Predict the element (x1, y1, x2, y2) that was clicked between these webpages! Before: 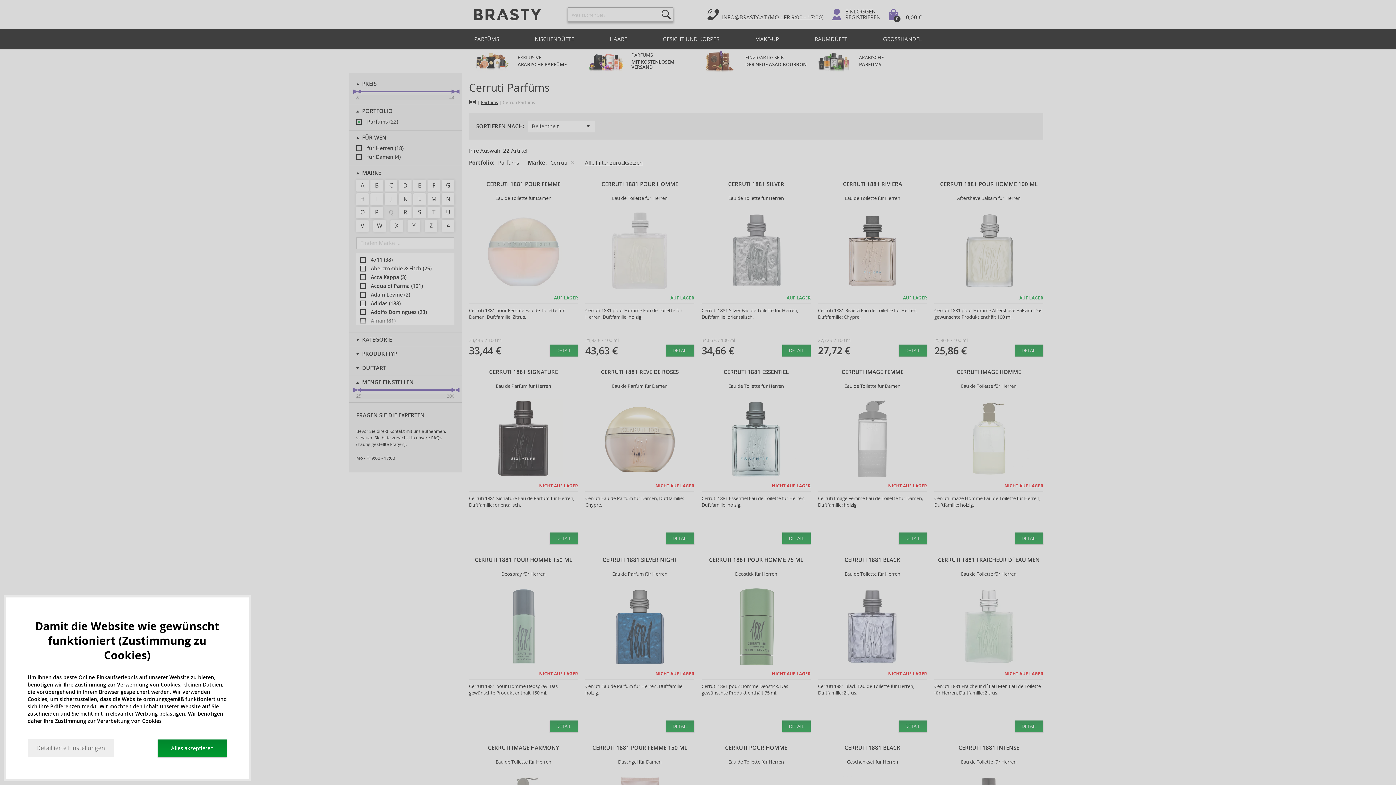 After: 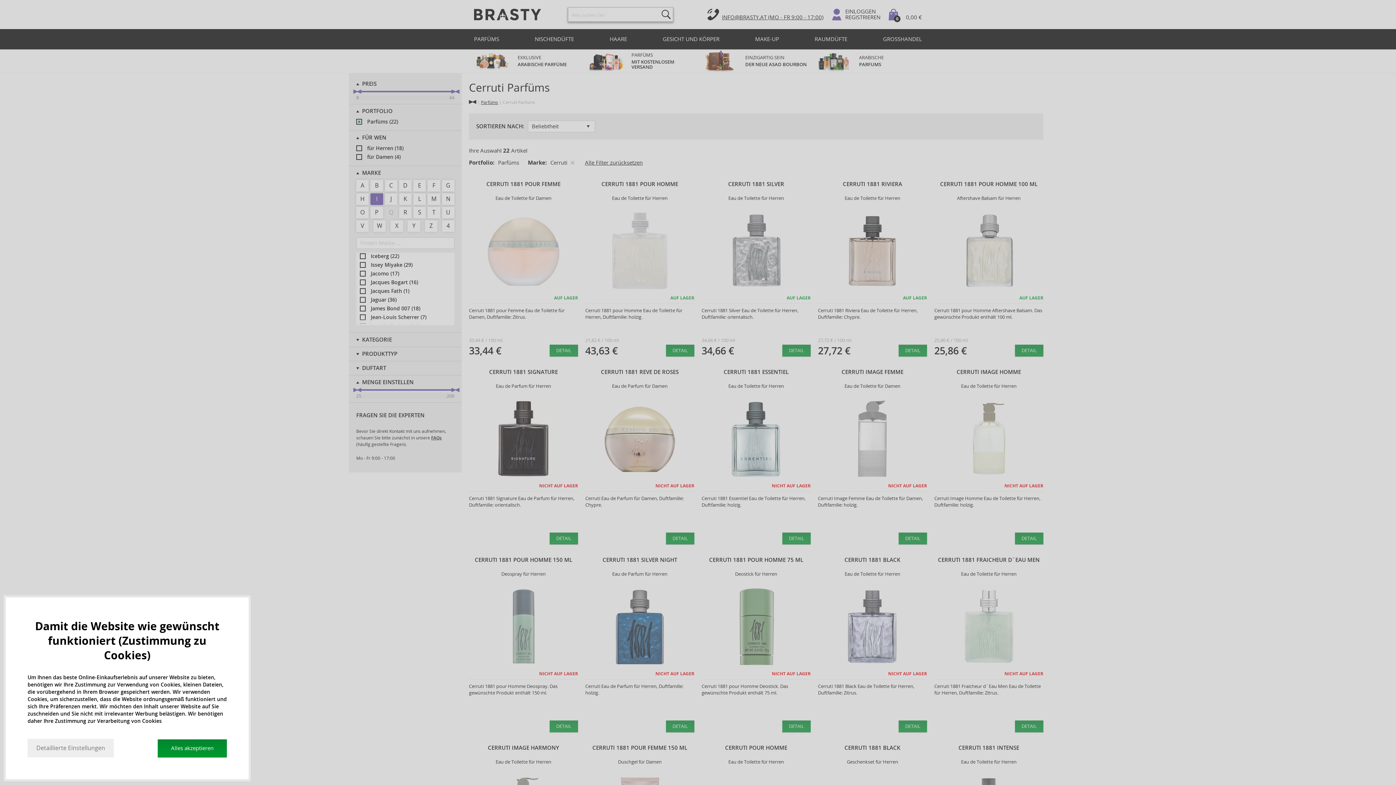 Action: label: I bbox: (370, 193, 383, 205)